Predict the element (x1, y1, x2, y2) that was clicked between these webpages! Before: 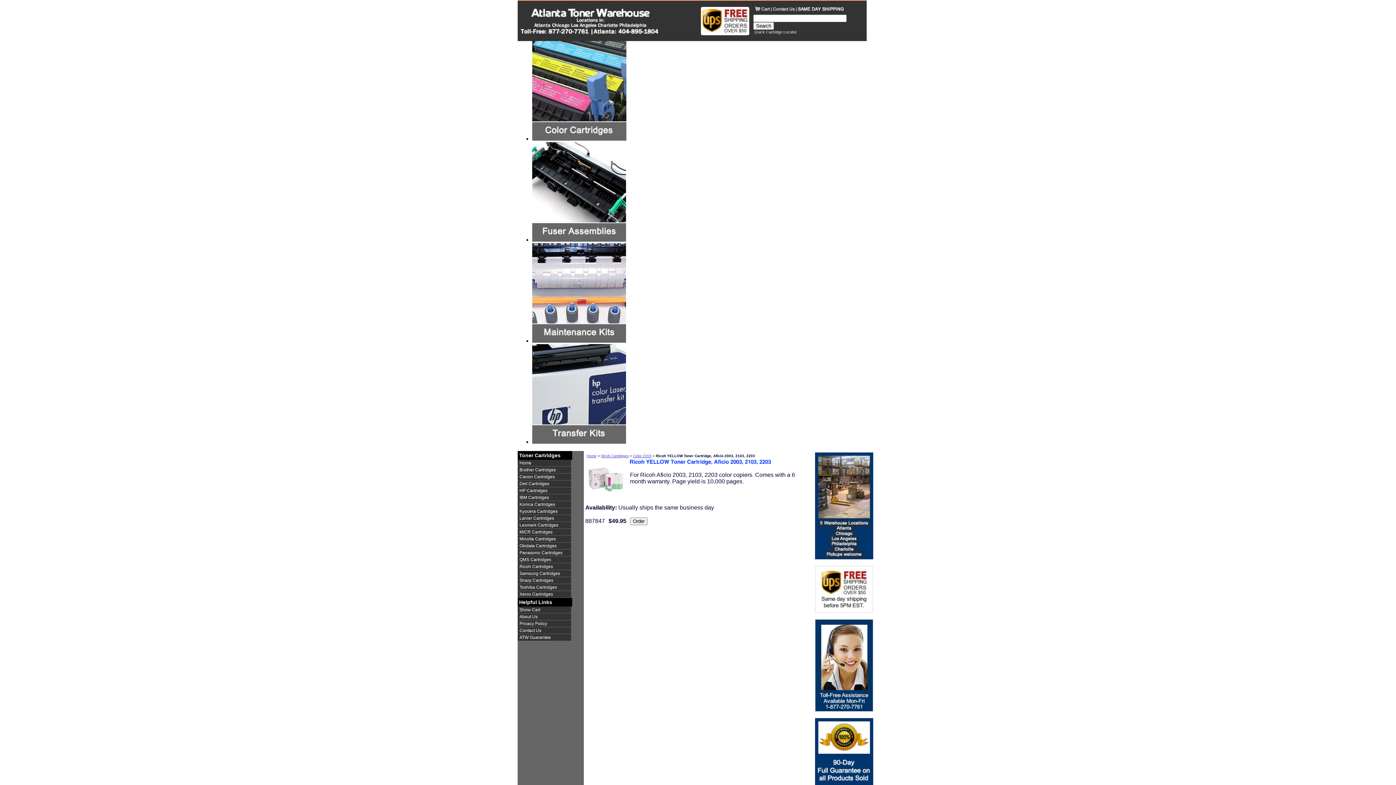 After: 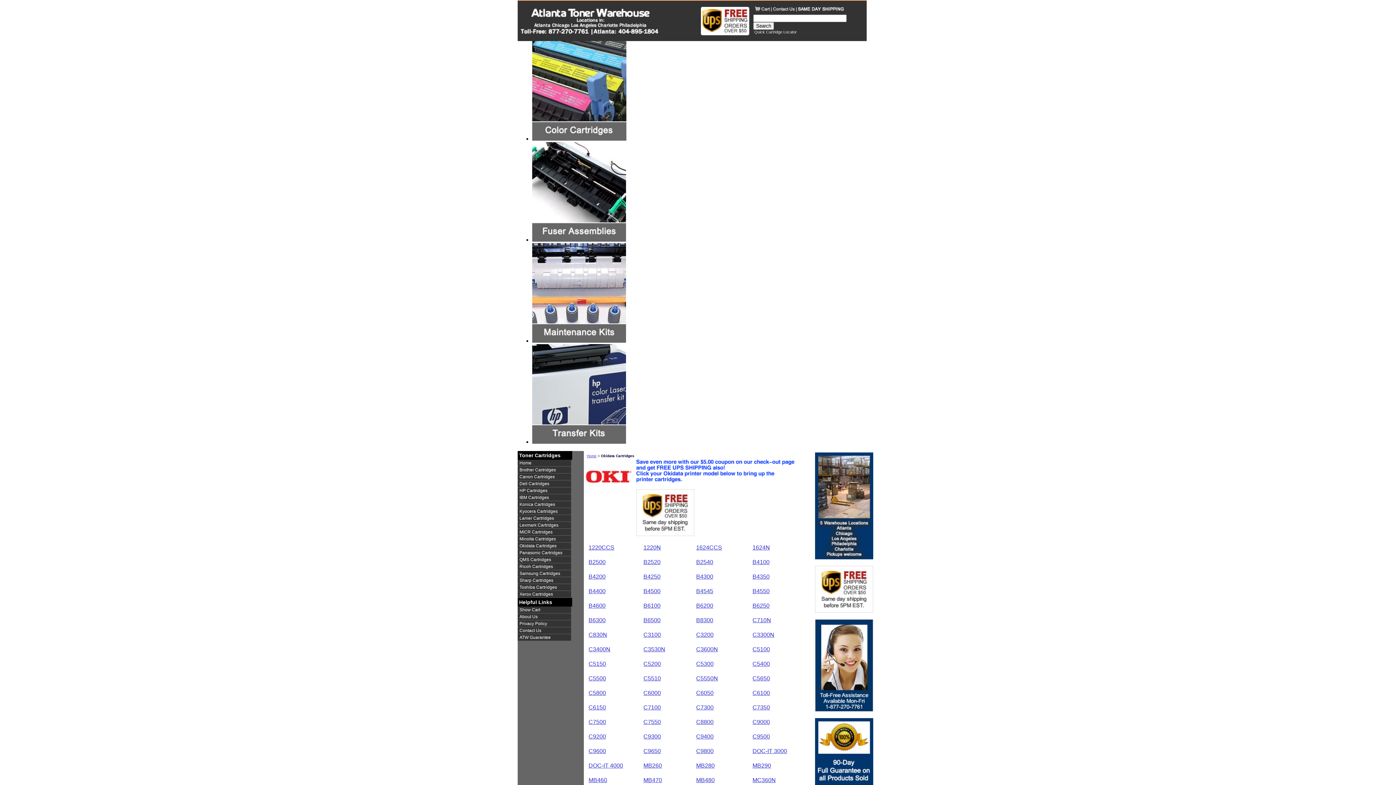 Action: bbox: (517, 542, 571, 549) label: Okidata Cartridges